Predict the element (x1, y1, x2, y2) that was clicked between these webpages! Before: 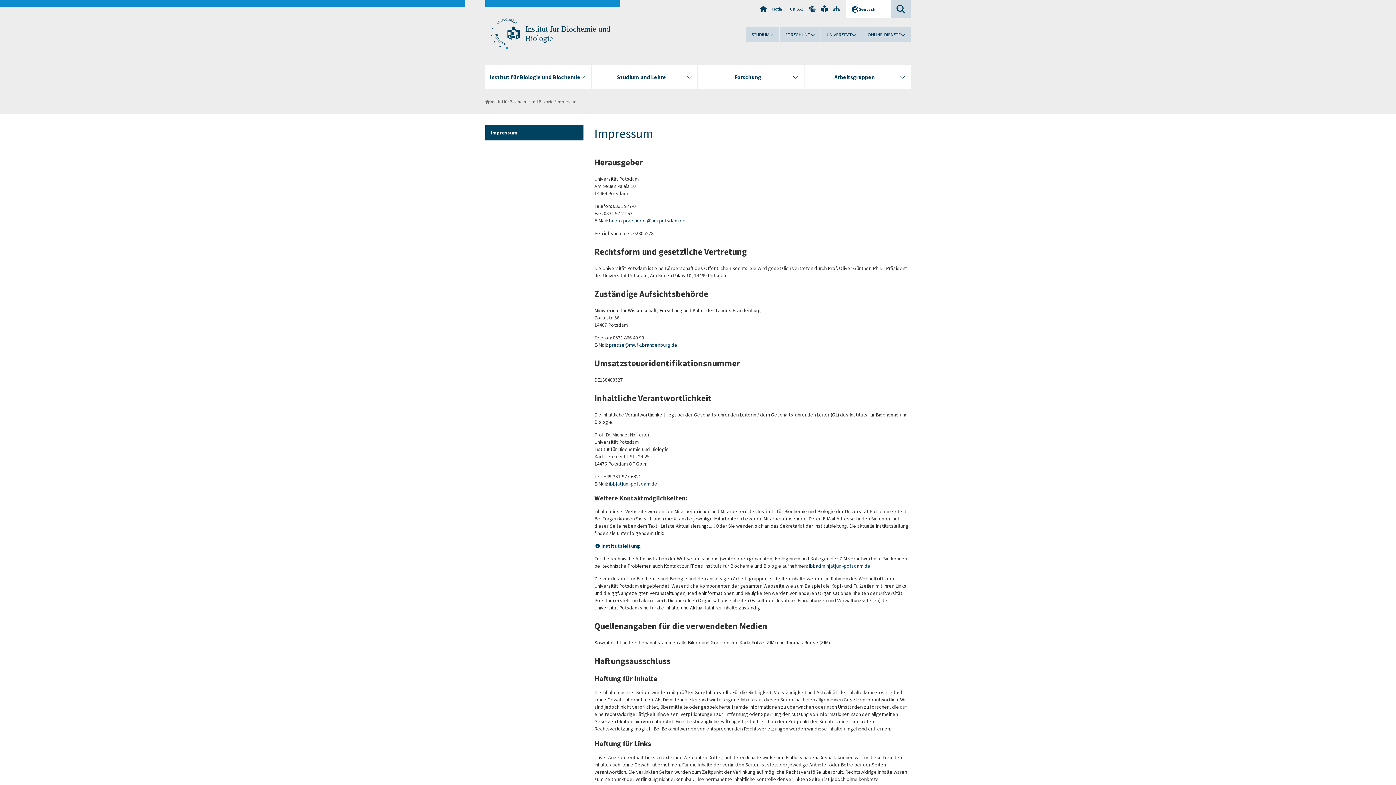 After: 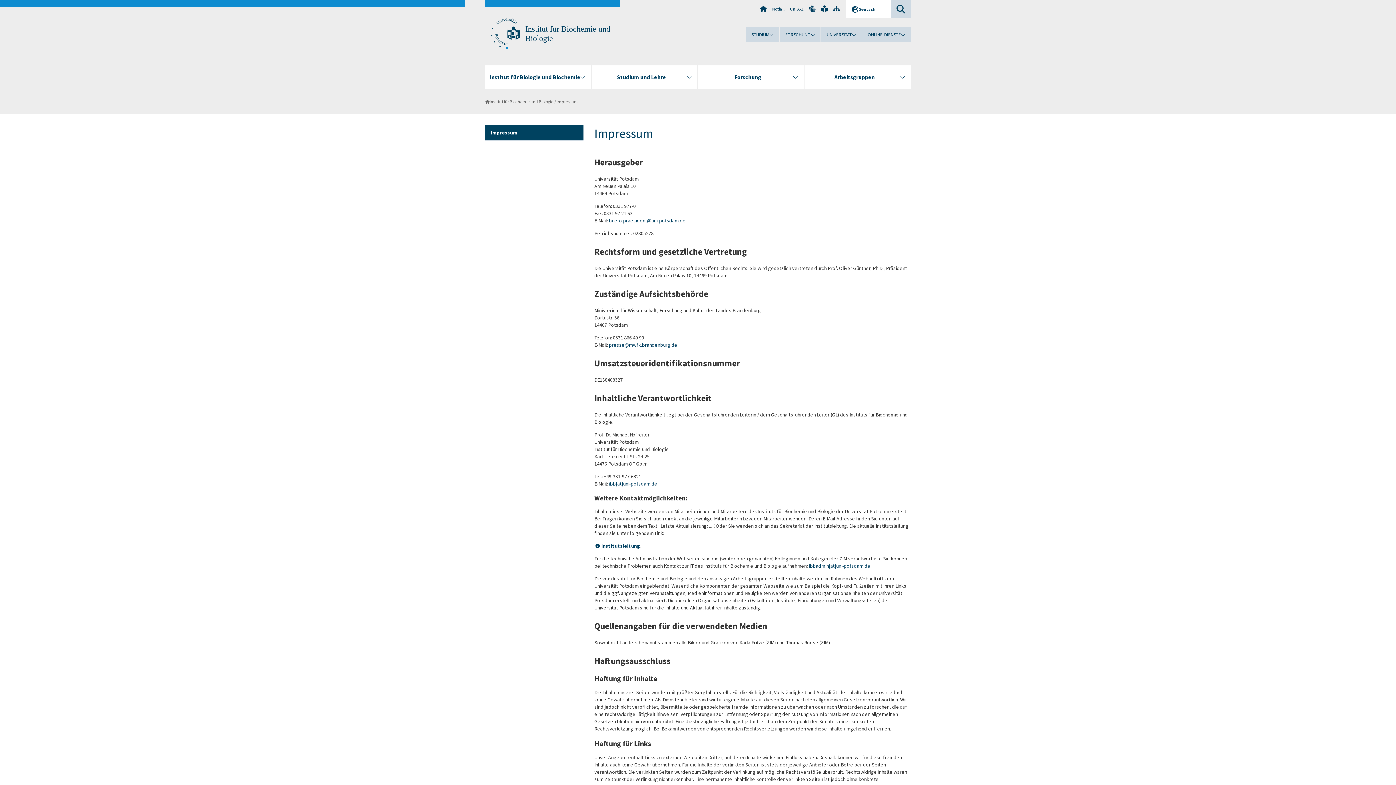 Action: label: ibb[at]uni-potsdam.de bbox: (609, 480, 657, 487)